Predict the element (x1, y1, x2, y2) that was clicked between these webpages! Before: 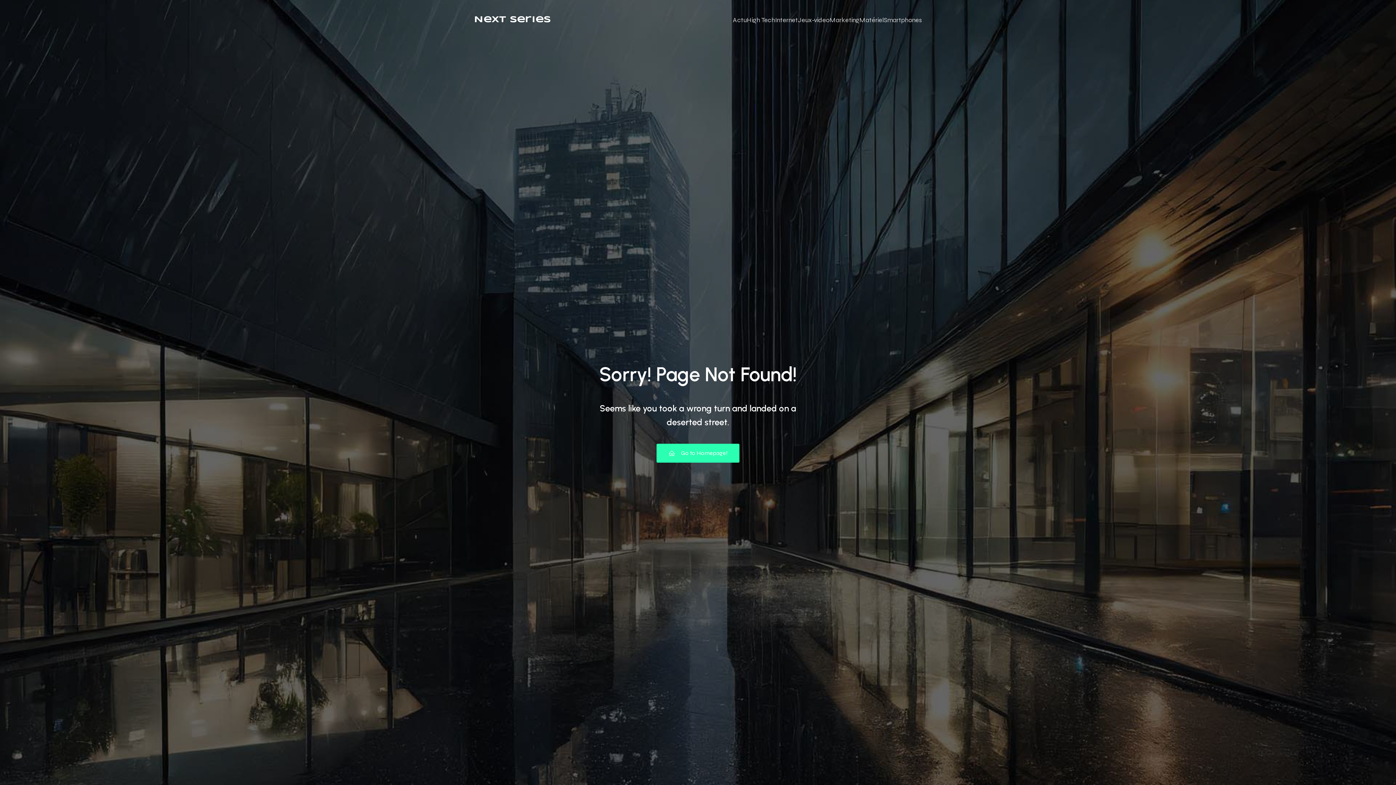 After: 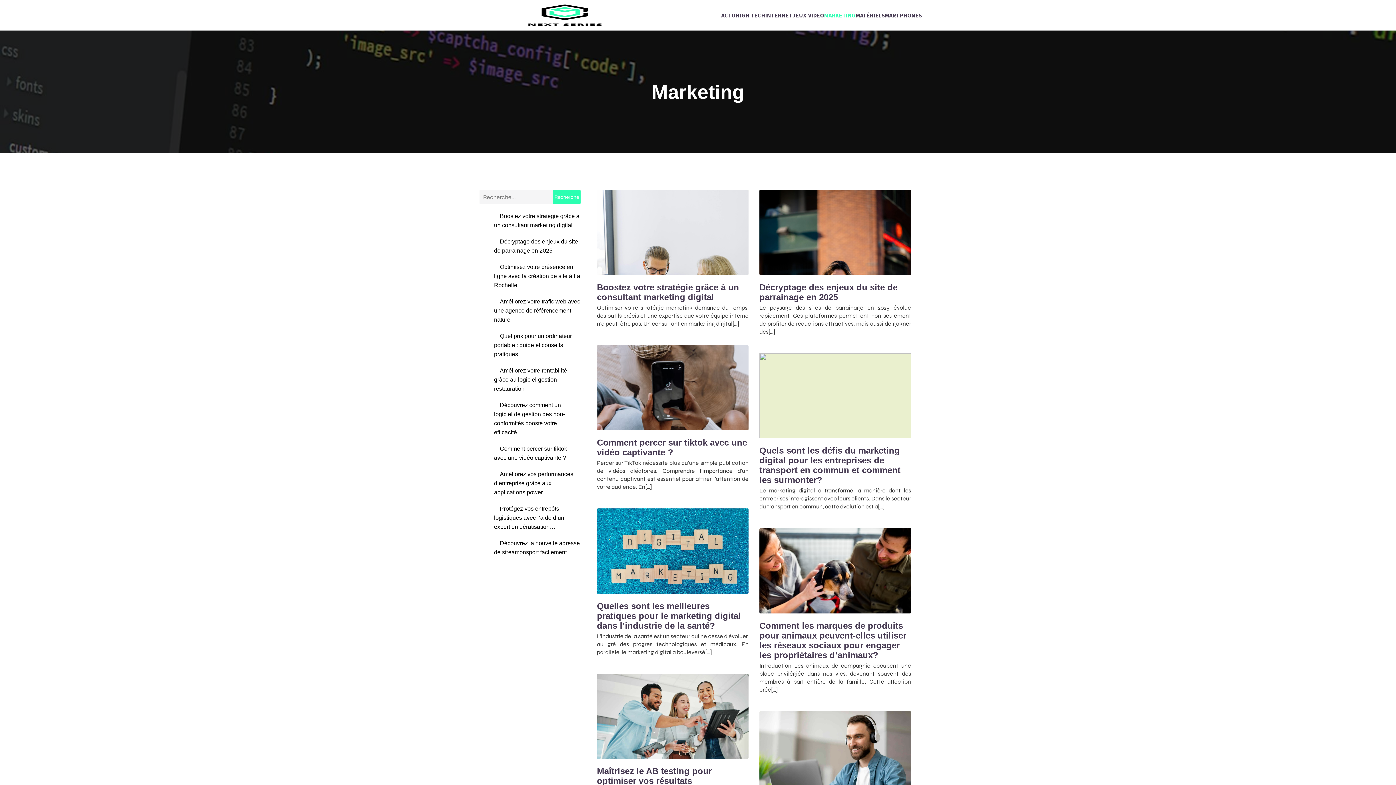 Action: label: Marketing bbox: (829, 11, 859, 28)